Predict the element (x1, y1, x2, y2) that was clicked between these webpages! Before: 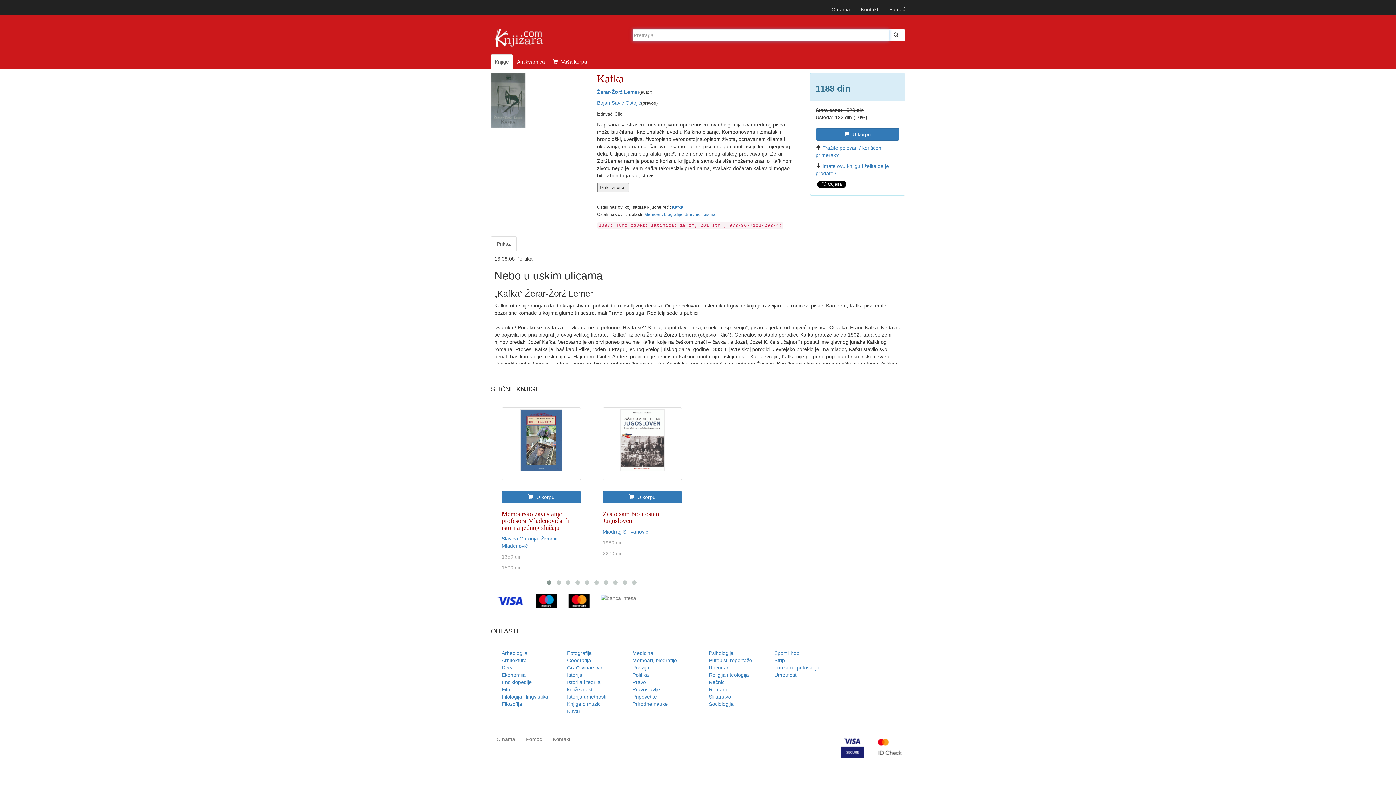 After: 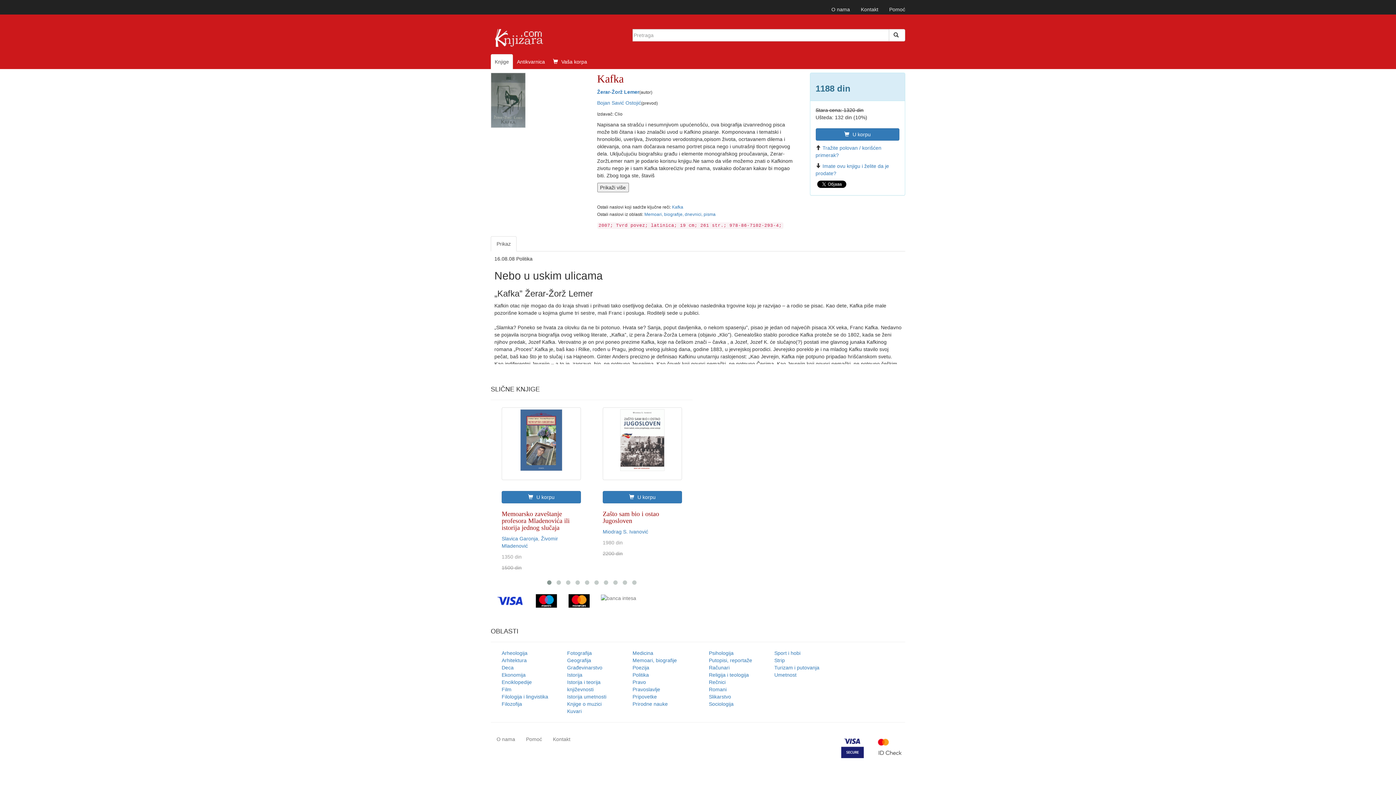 Action: bbox: (491, 589, 530, 613)